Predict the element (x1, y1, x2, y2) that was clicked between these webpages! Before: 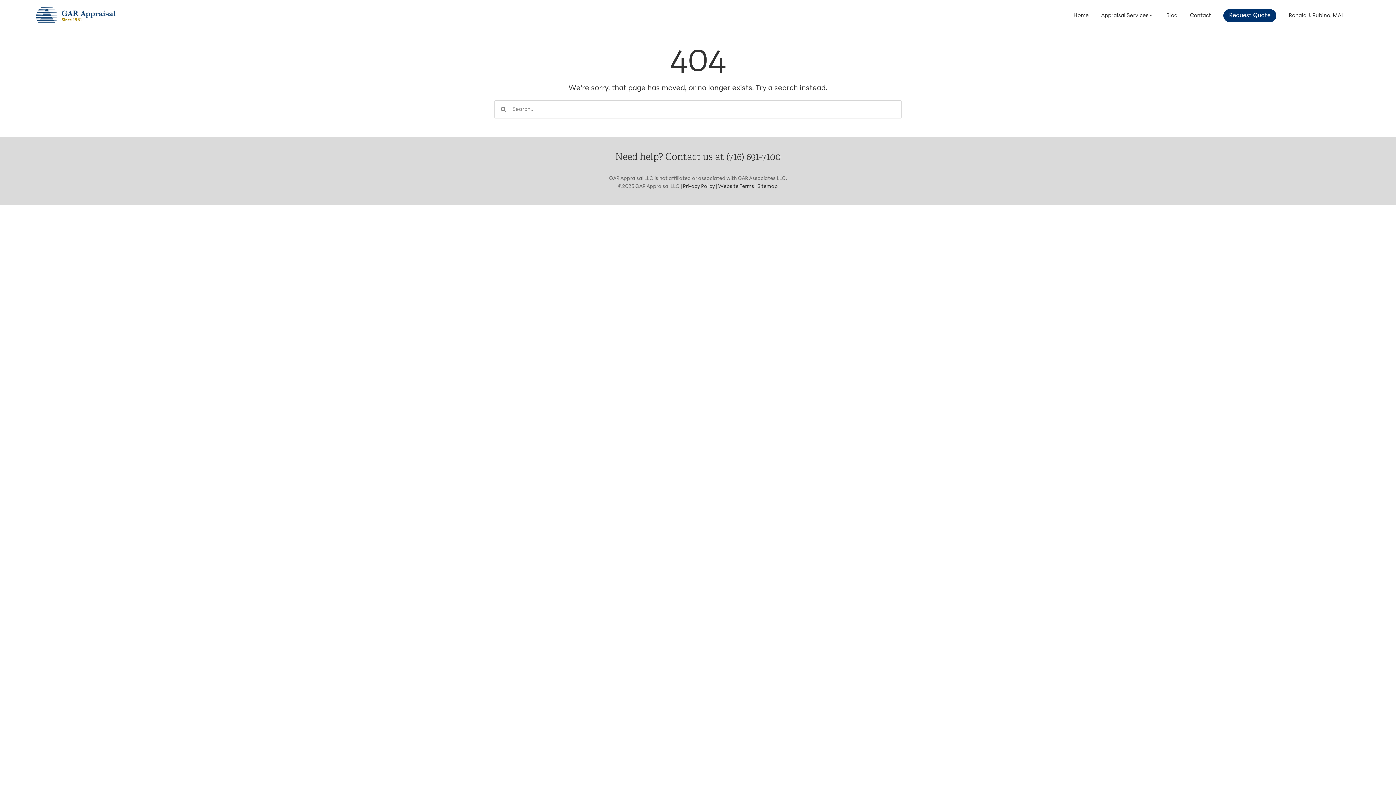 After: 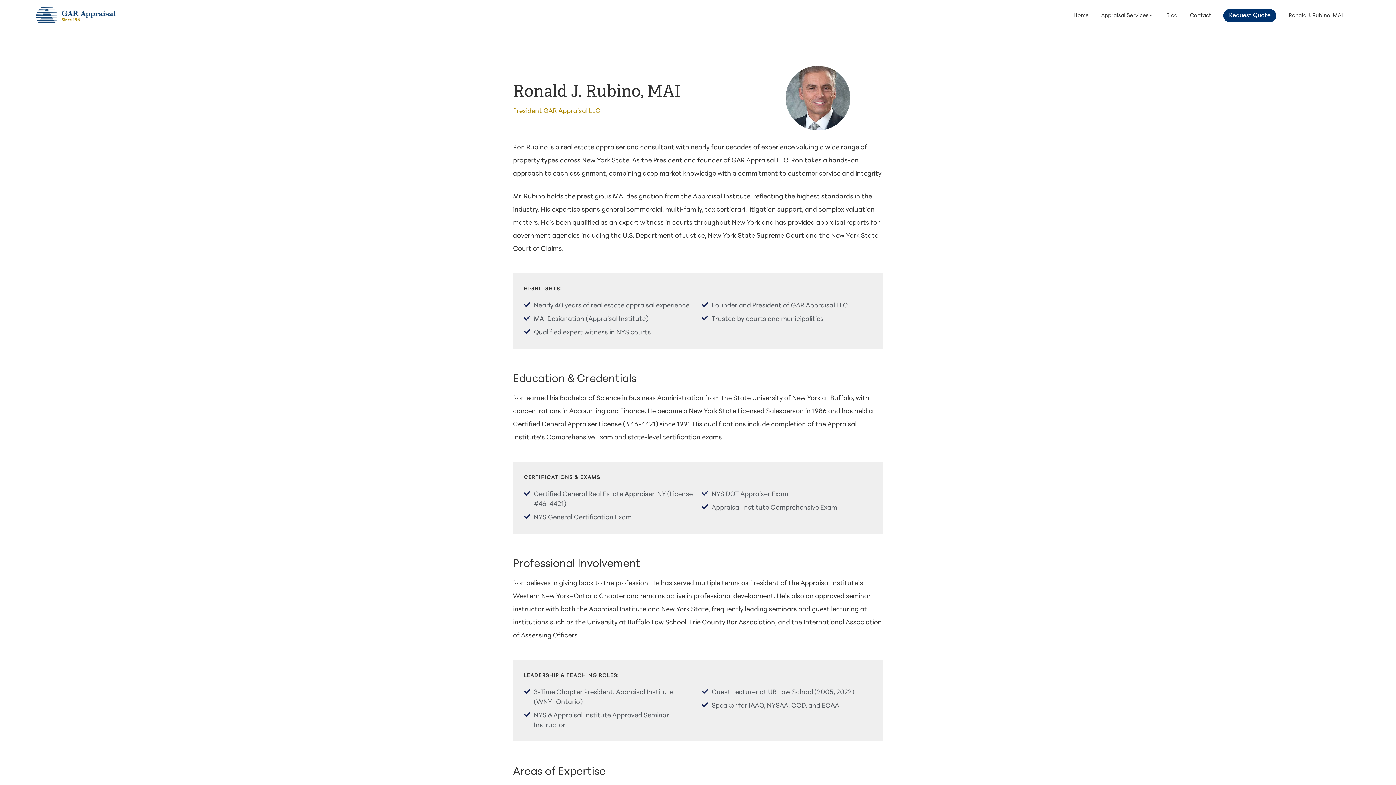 Action: label: Ronald J. Rubino, MAI bbox: (1289, 13, 1343, 18)